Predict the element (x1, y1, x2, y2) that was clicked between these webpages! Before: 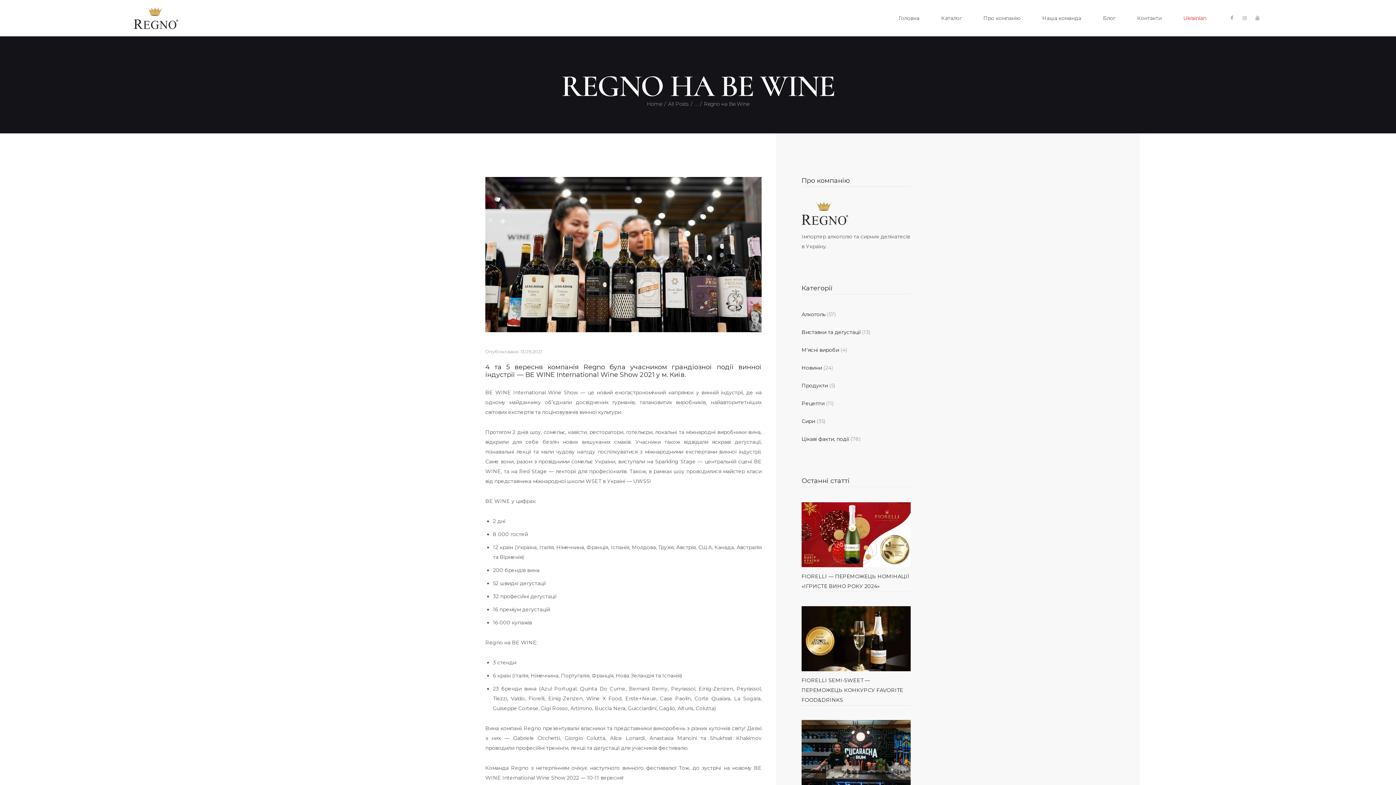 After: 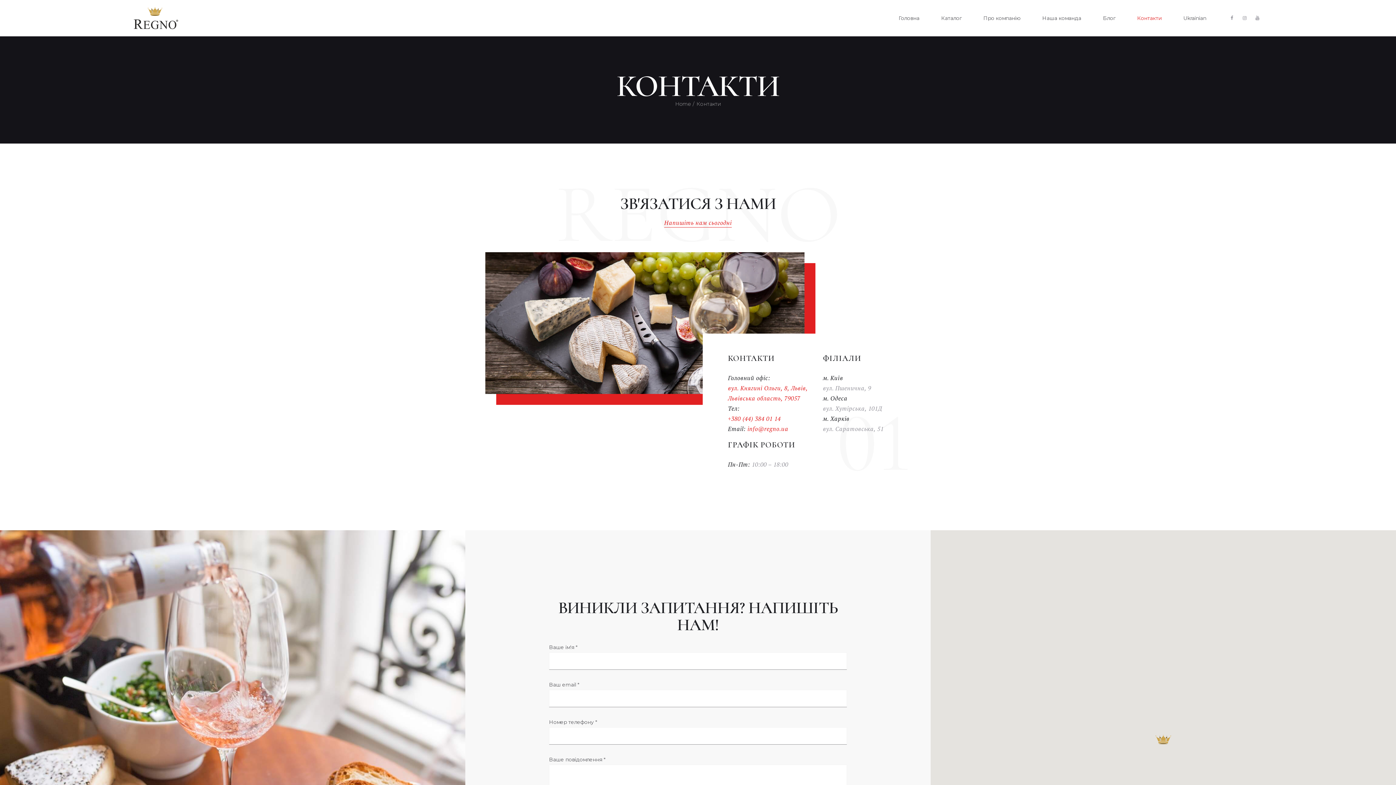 Action: label: Контакти bbox: (1126, 11, 1172, 24)